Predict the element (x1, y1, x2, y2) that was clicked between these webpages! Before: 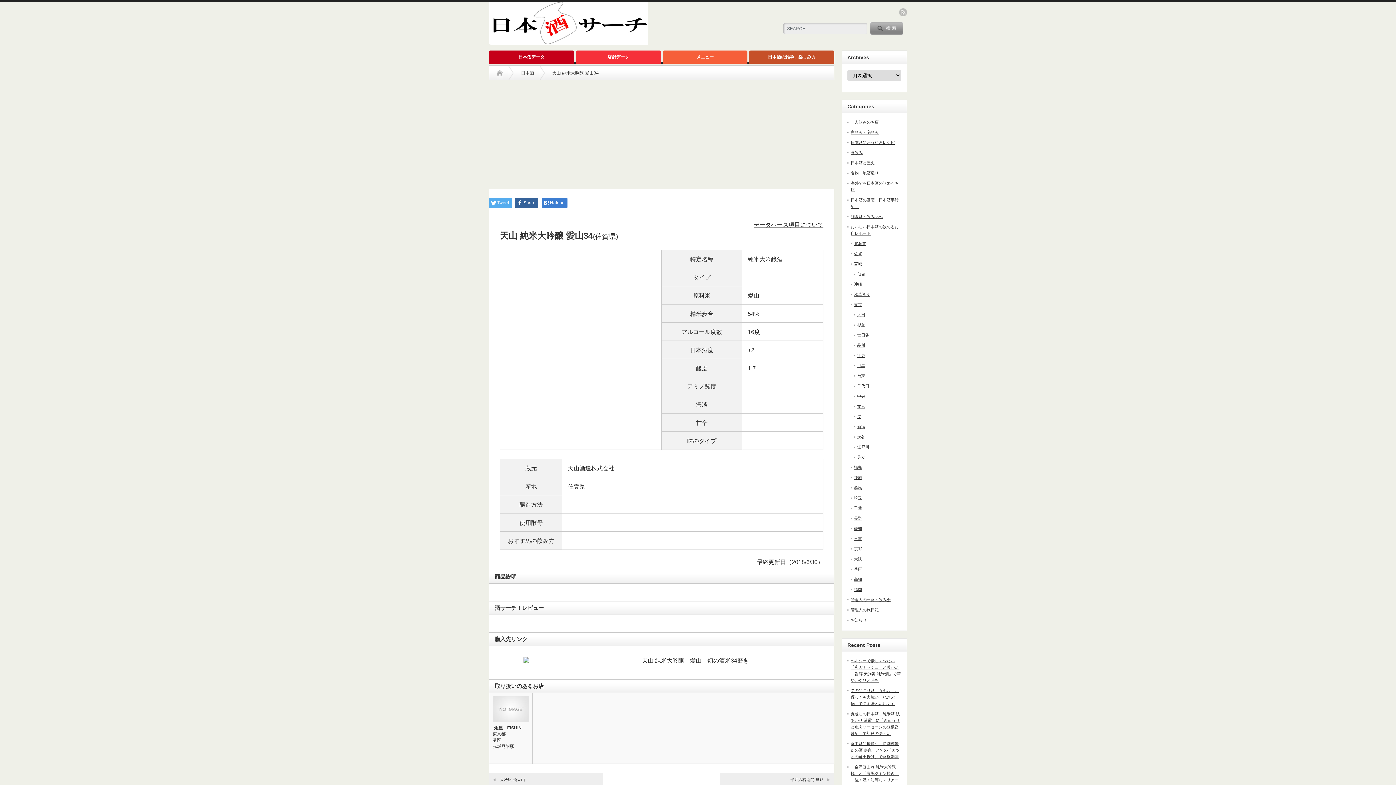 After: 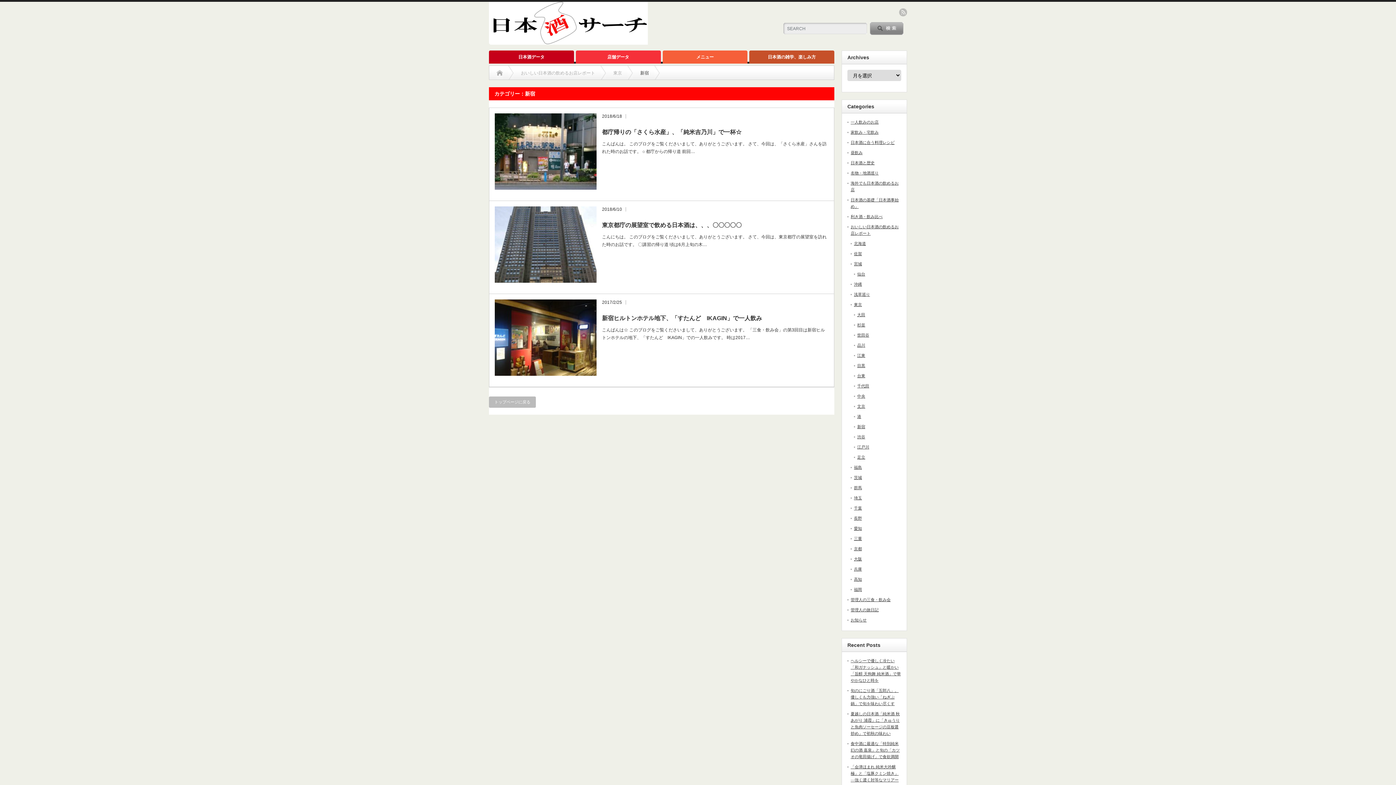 Action: label: 新宿 bbox: (857, 424, 865, 429)